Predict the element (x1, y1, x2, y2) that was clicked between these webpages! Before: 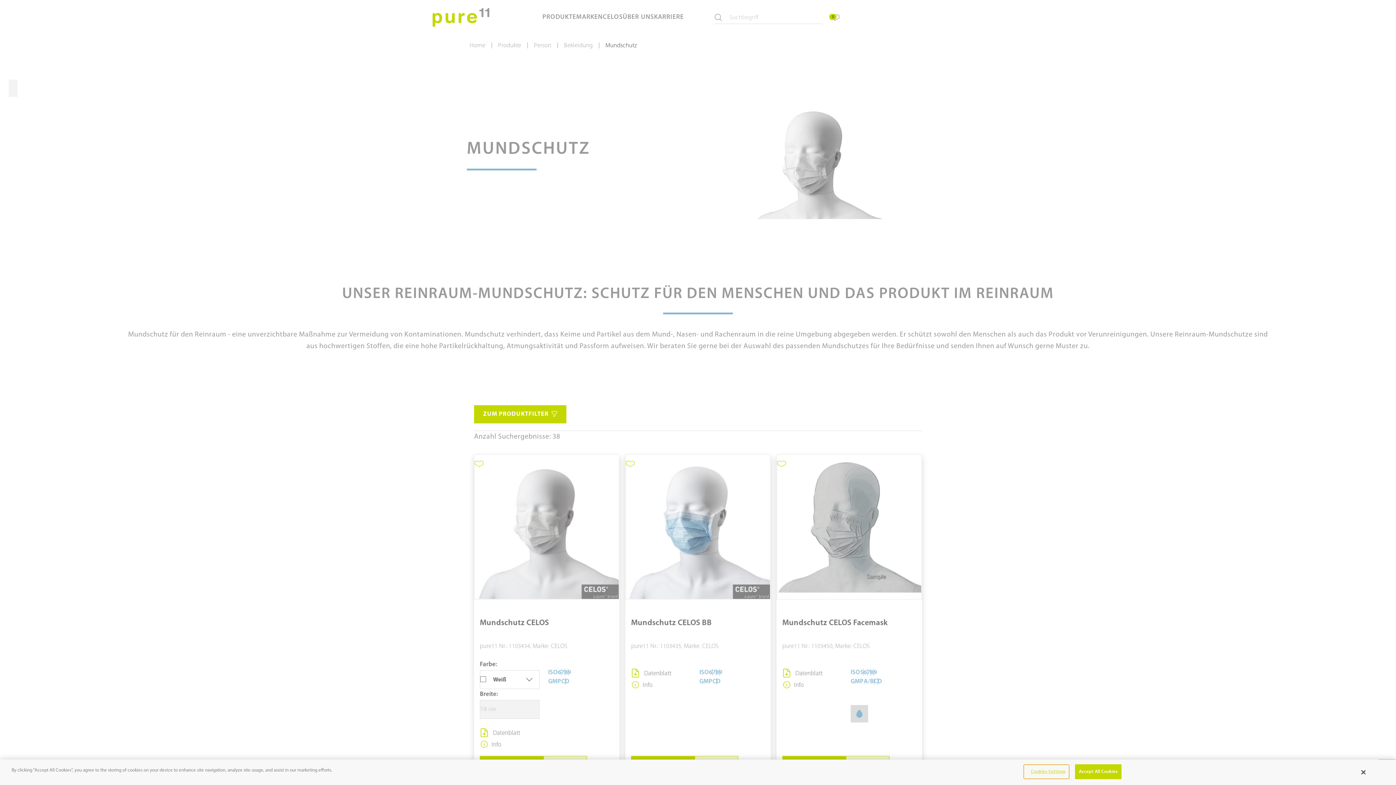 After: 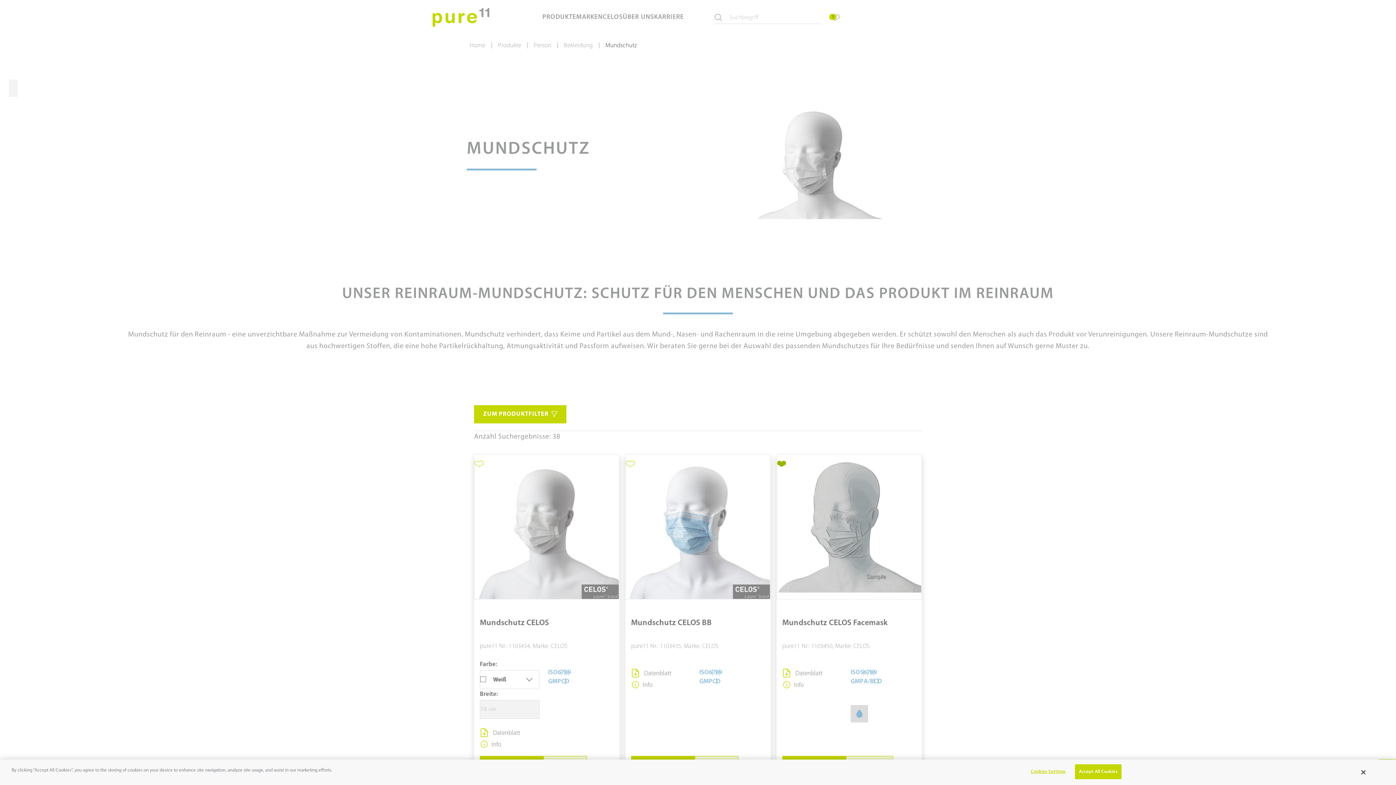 Action: bbox: (777, 459, 786, 468)